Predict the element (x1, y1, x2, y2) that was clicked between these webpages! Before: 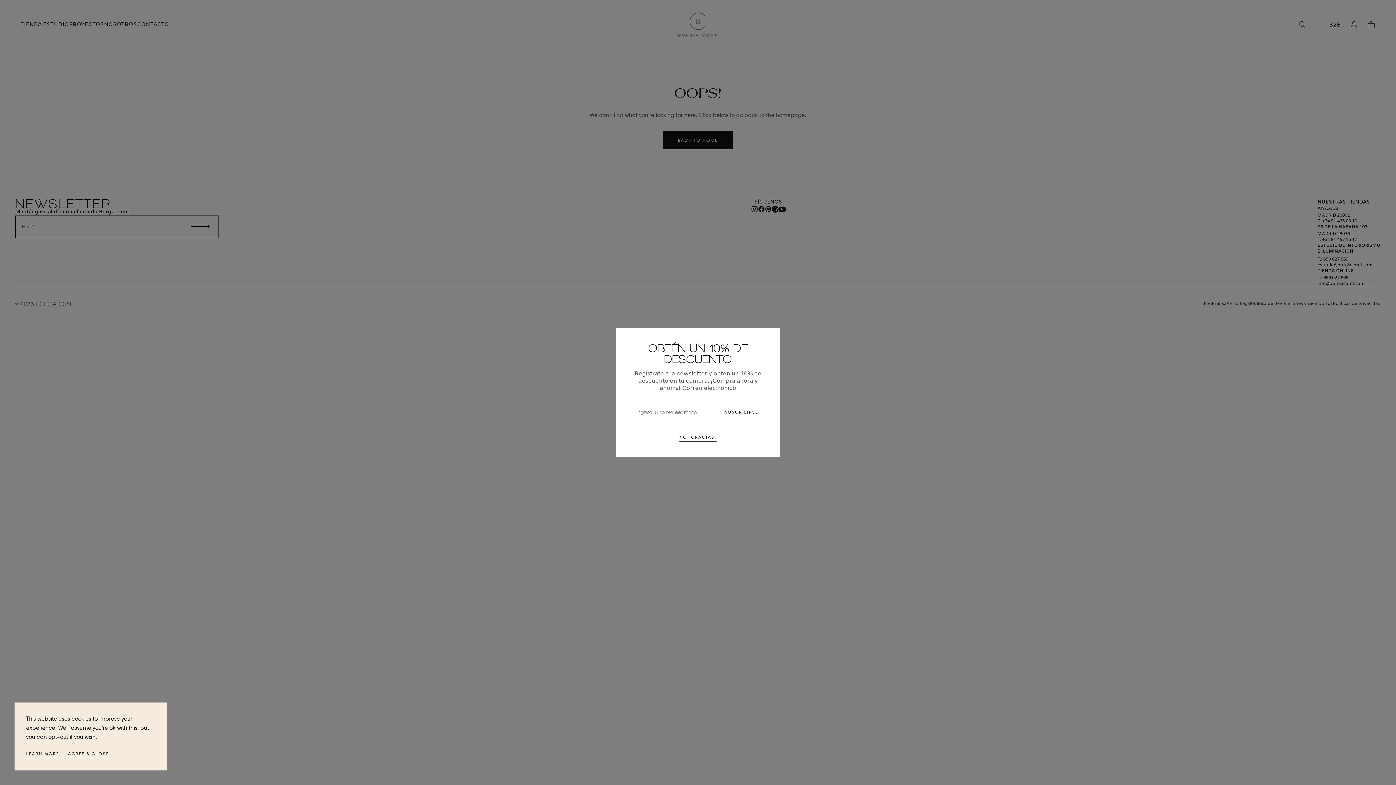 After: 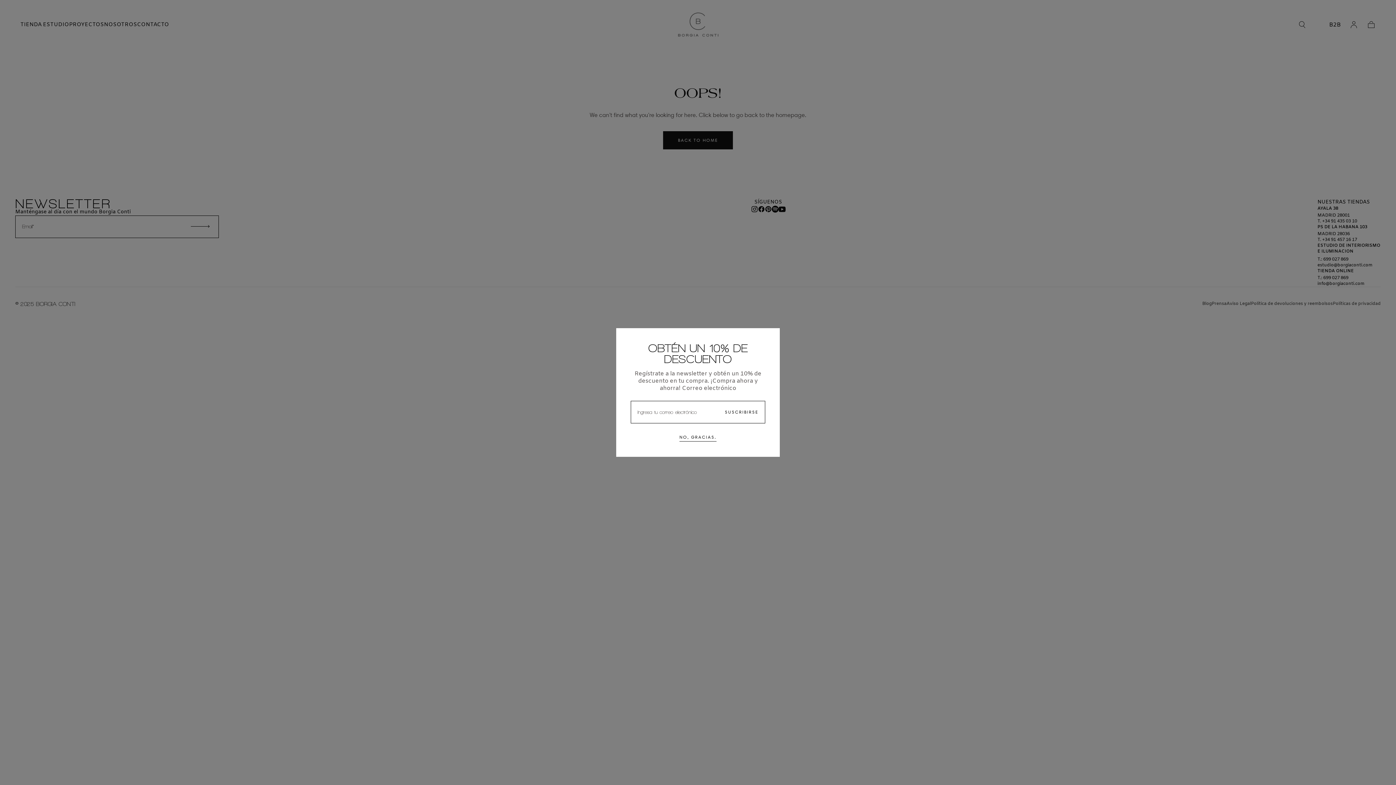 Action: bbox: (68, 750, 109, 759) label: AGREE & CLOSE